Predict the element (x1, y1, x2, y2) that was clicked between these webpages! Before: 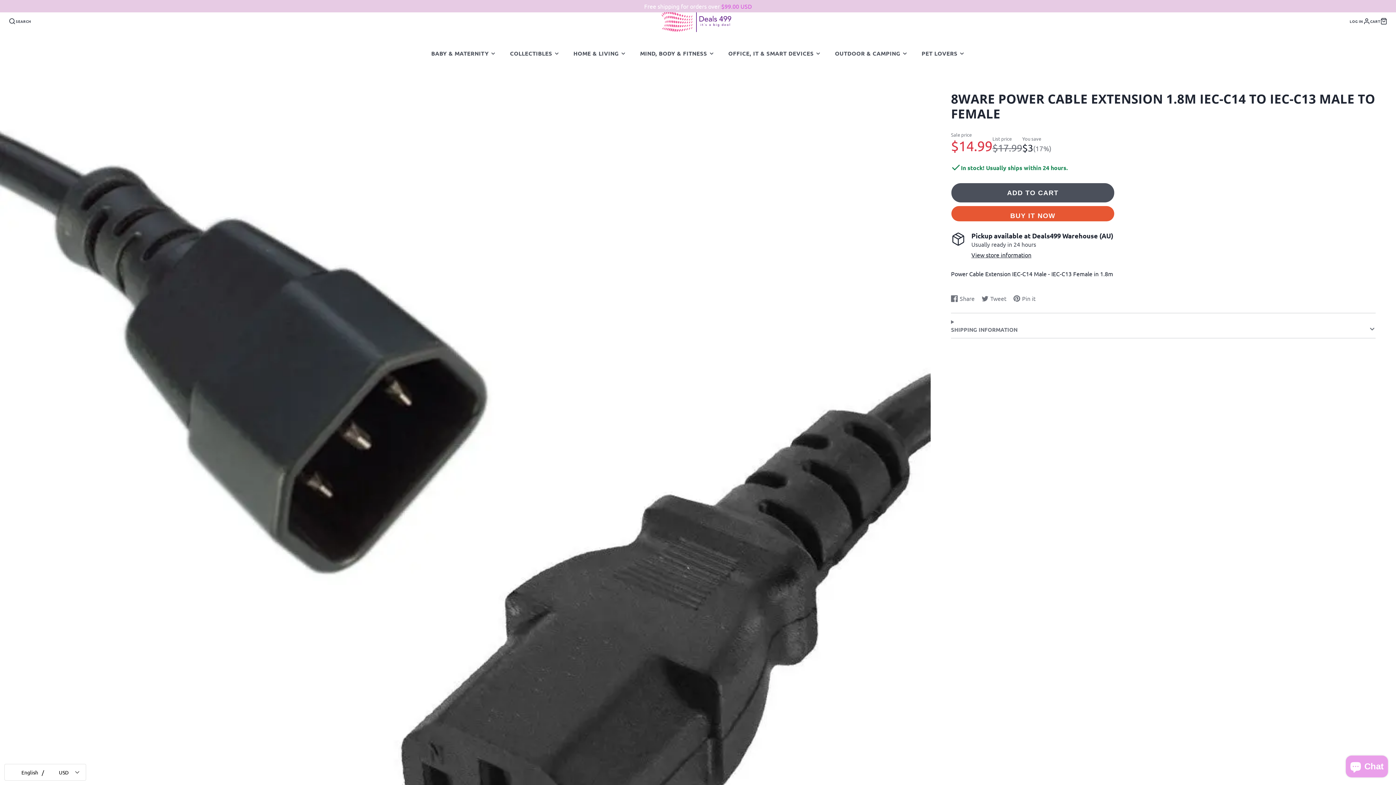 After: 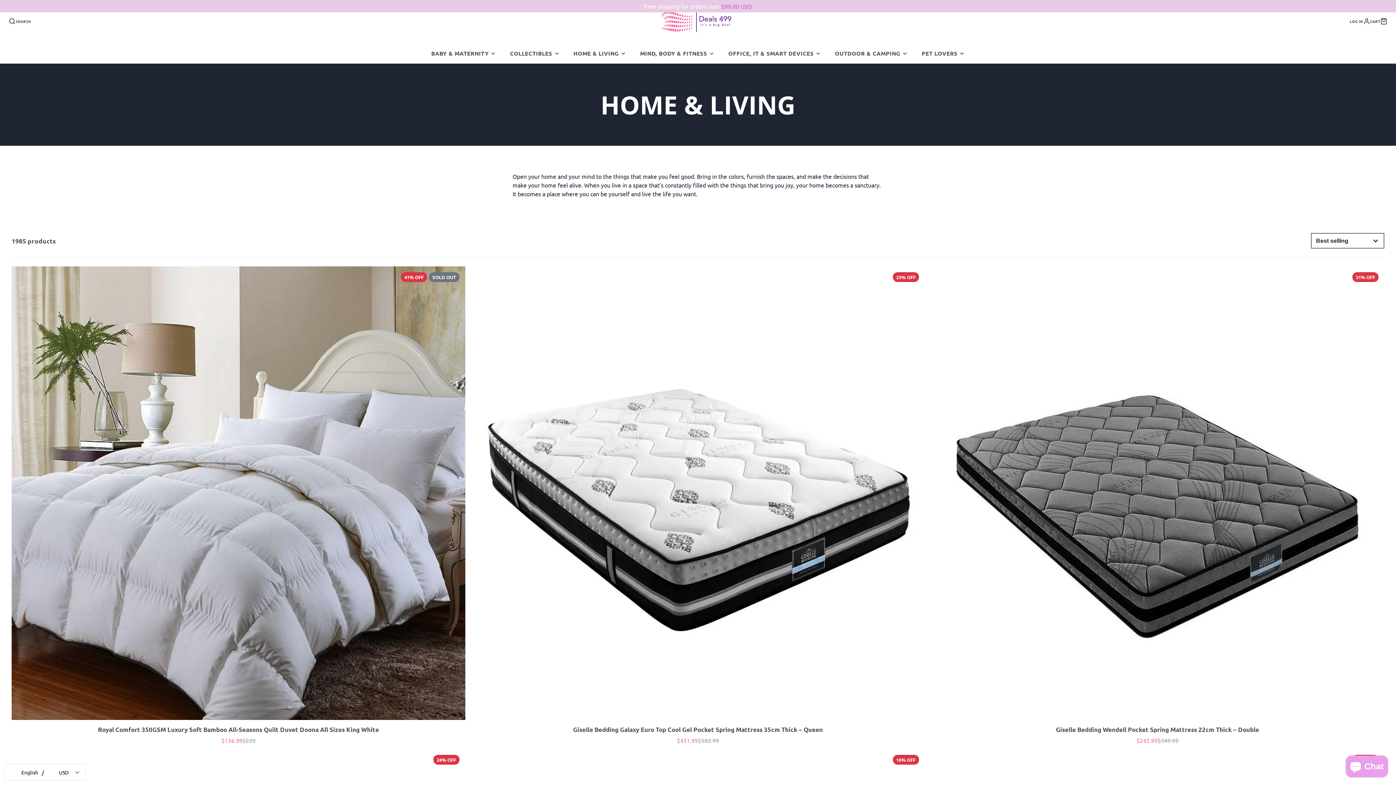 Action: label: HOME & LIVING bbox: (566, 25, 633, 45)